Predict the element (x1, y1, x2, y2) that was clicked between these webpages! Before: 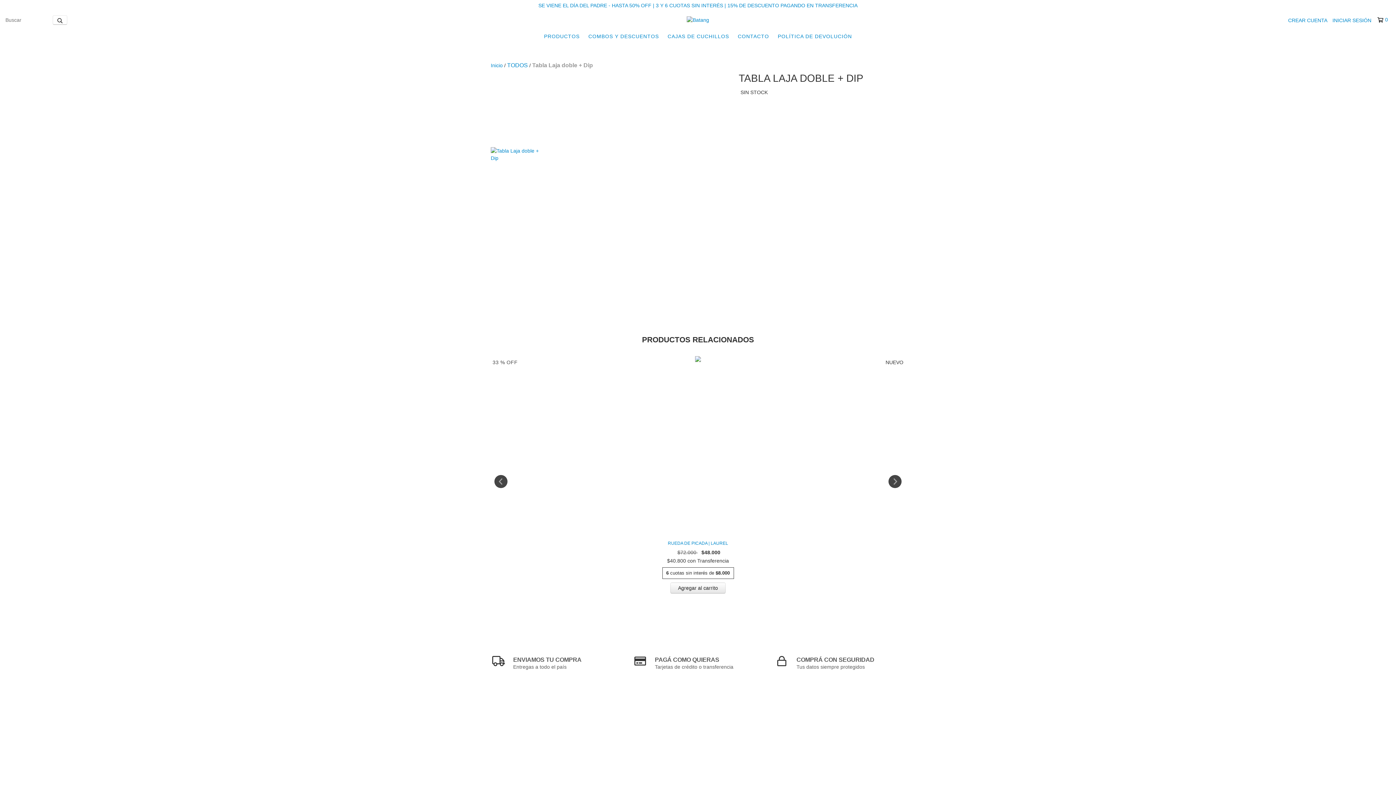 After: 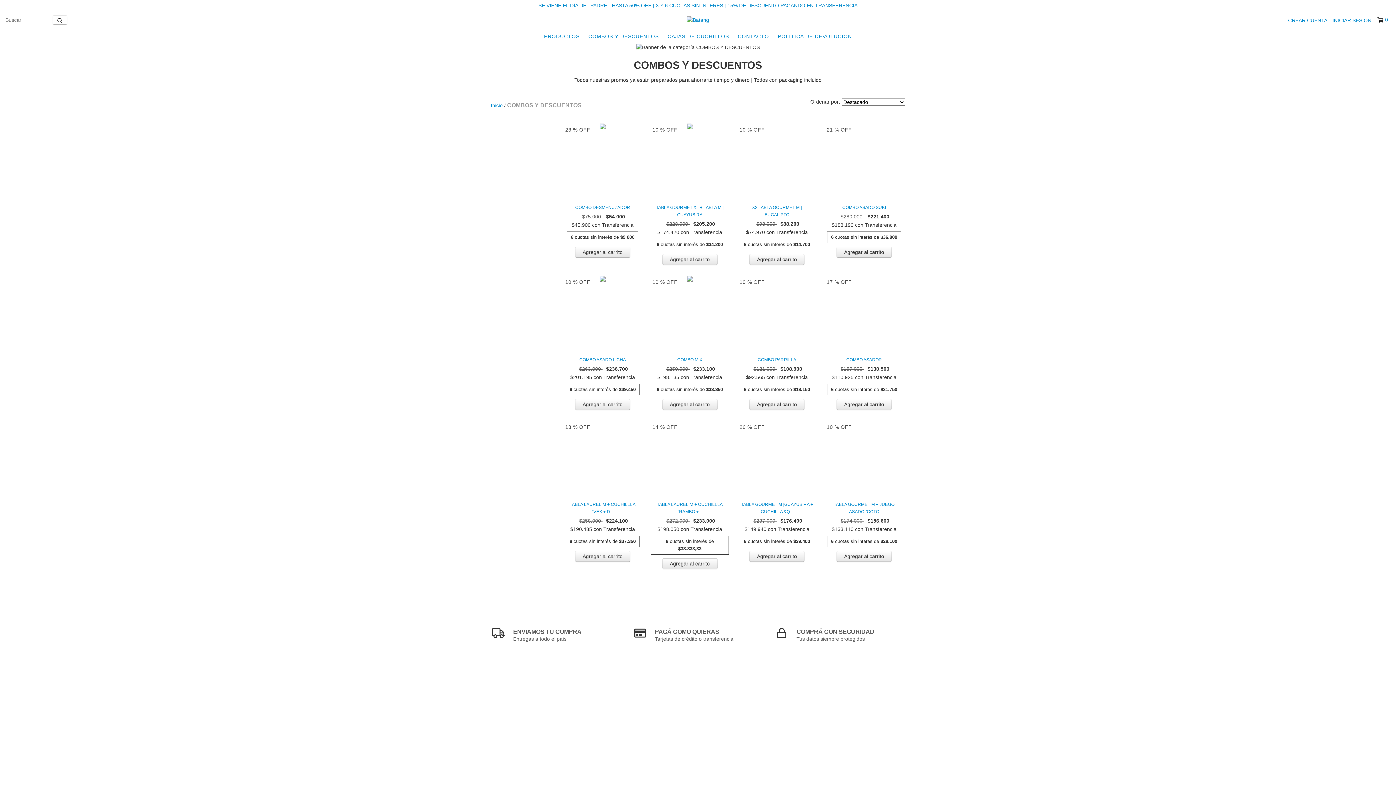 Action: label: SE VIENE EL DÍA DEL PADRE - HASTA 50% OFF | 3 Y 6 CUOTAS SIN INTERÉS | 15% DE DESCUENTO PAGANDO EN TRANSFERENCIA bbox: (538, 2, 857, 8)